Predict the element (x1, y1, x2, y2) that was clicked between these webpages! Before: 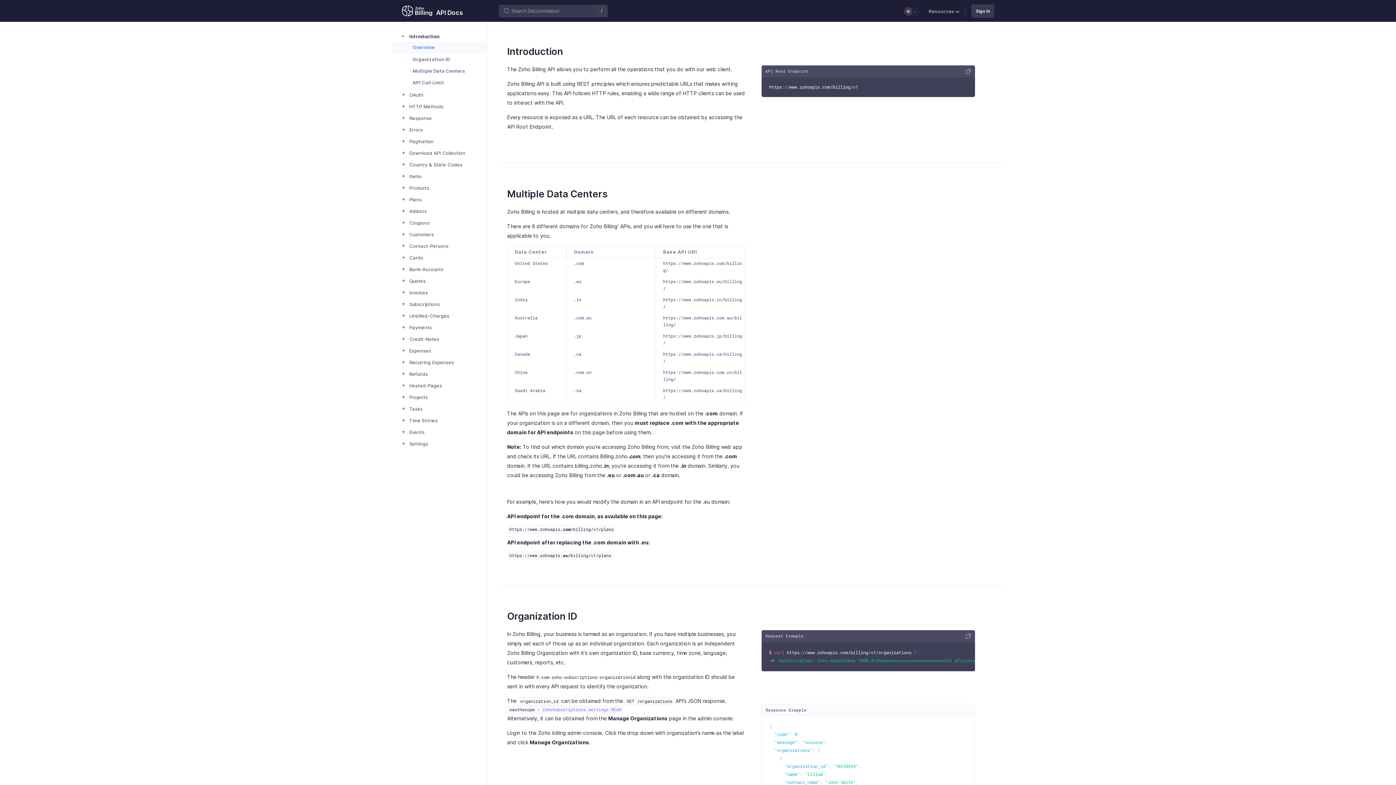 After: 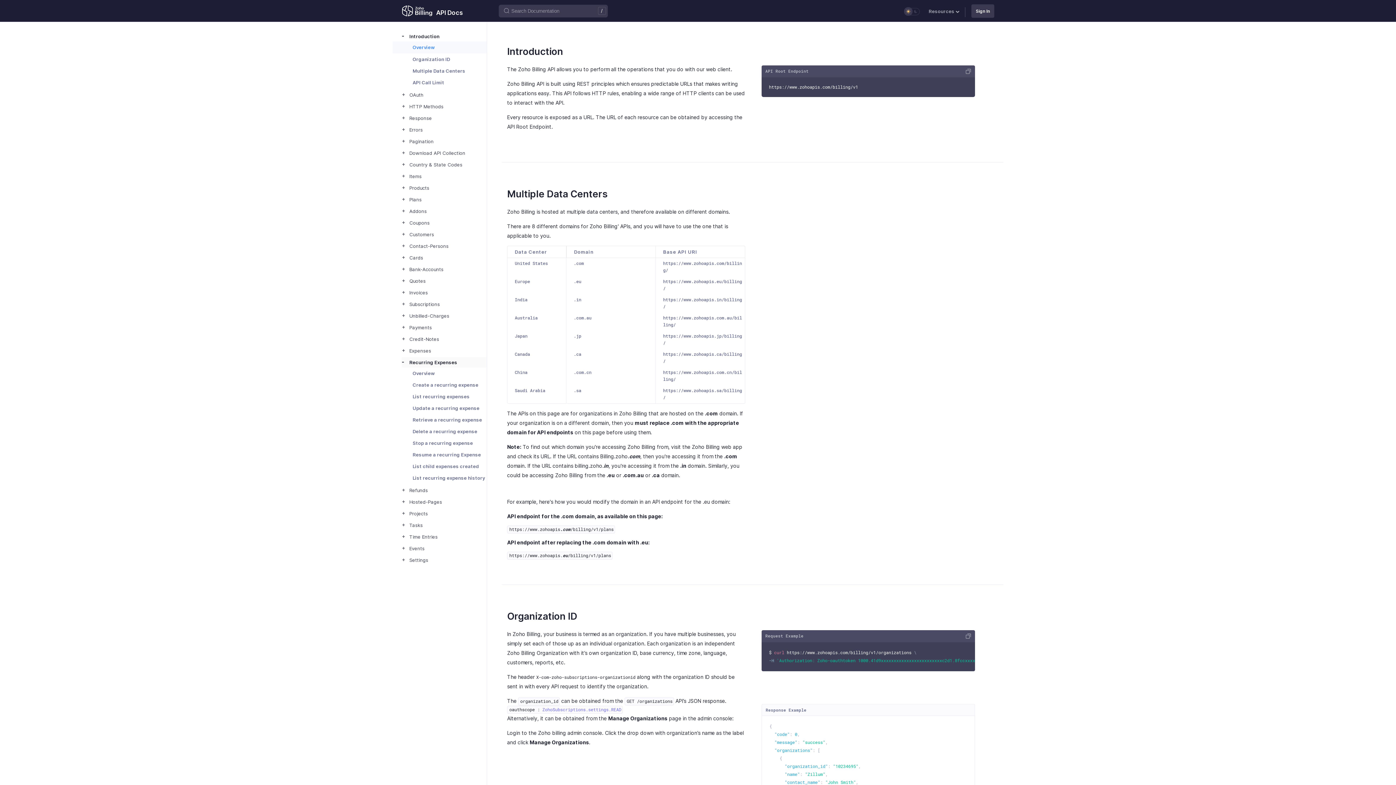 Action: bbox: (401, 357, 486, 367) label: Recurring Expenses